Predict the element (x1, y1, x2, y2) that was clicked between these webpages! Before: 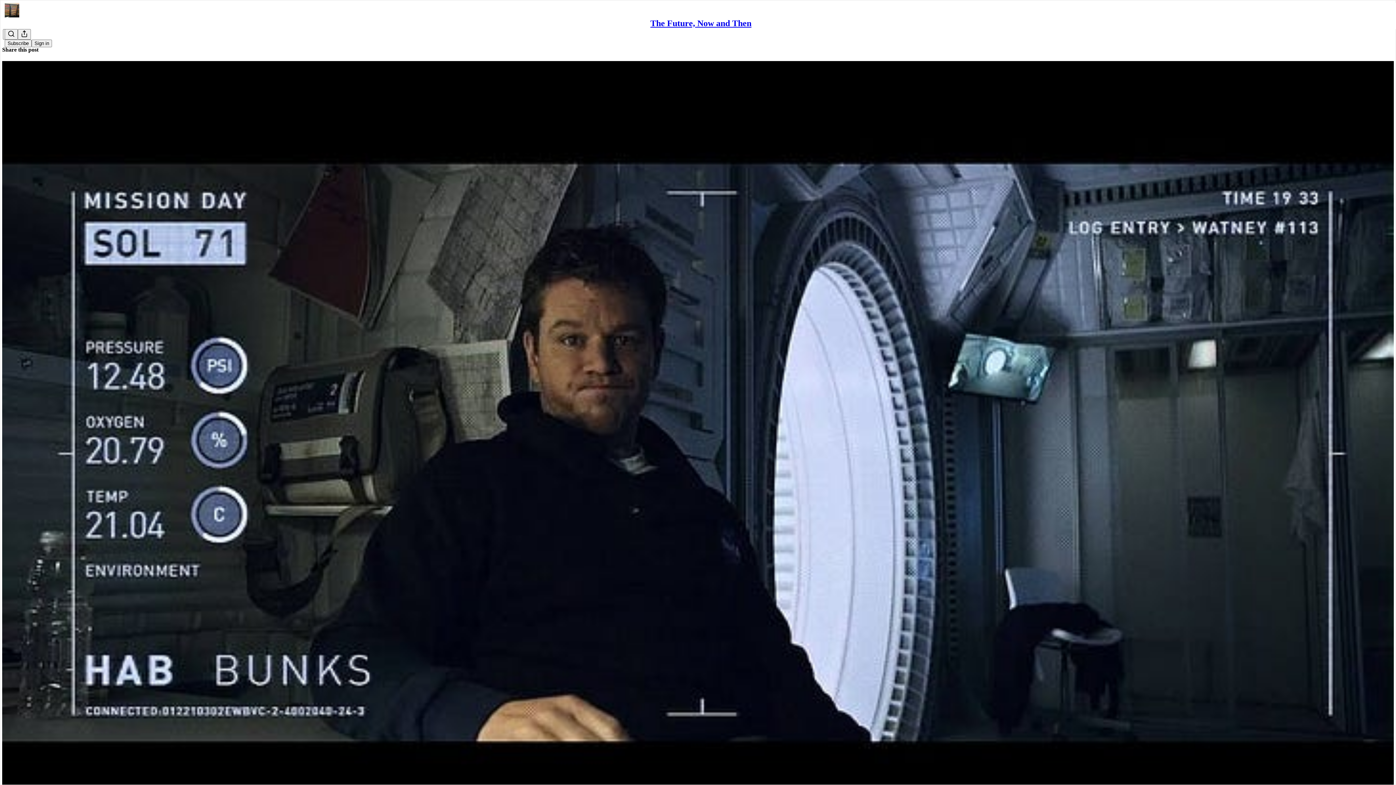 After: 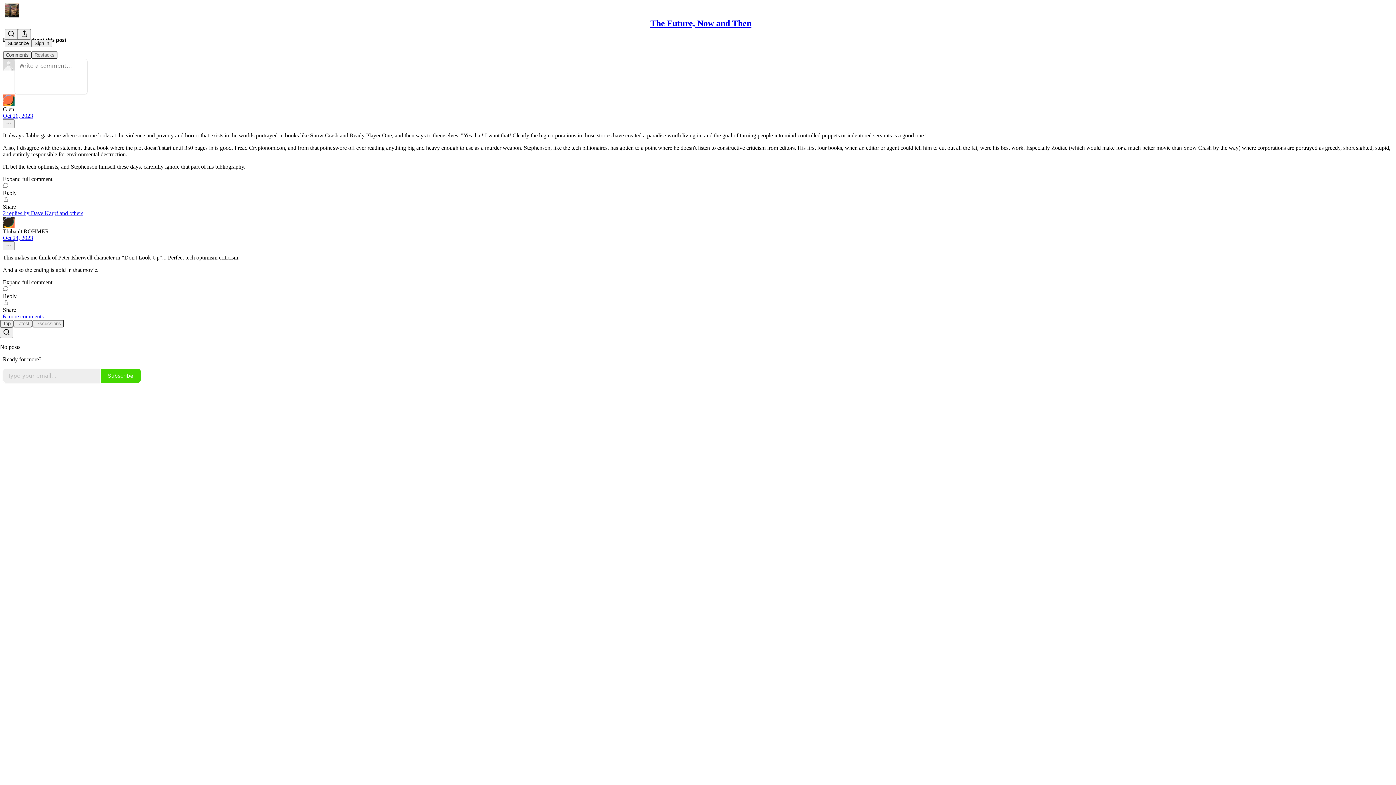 Action: label: The Future, Now and Then
Tech optimism isn't a solution to the climate crisis bbox: (2, 60, 1394, 864)